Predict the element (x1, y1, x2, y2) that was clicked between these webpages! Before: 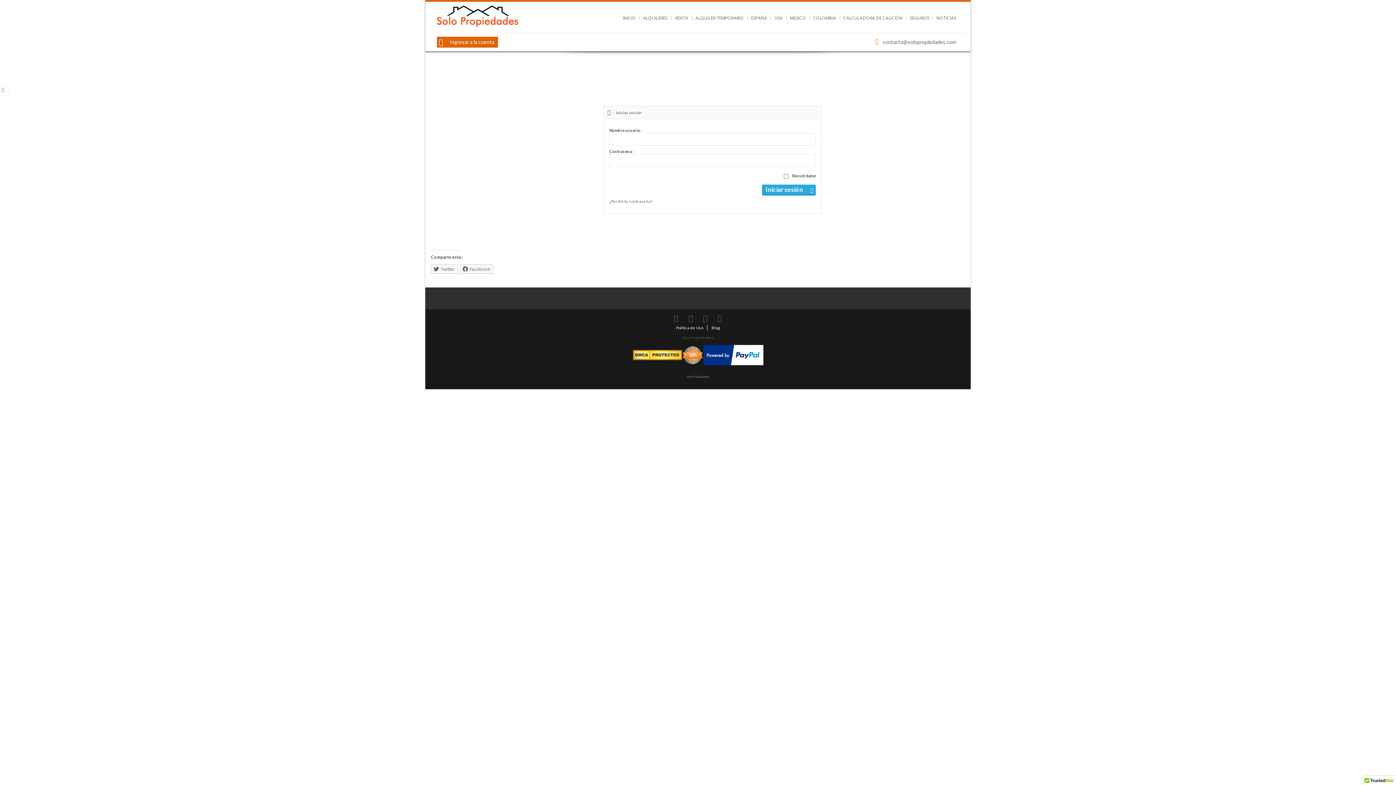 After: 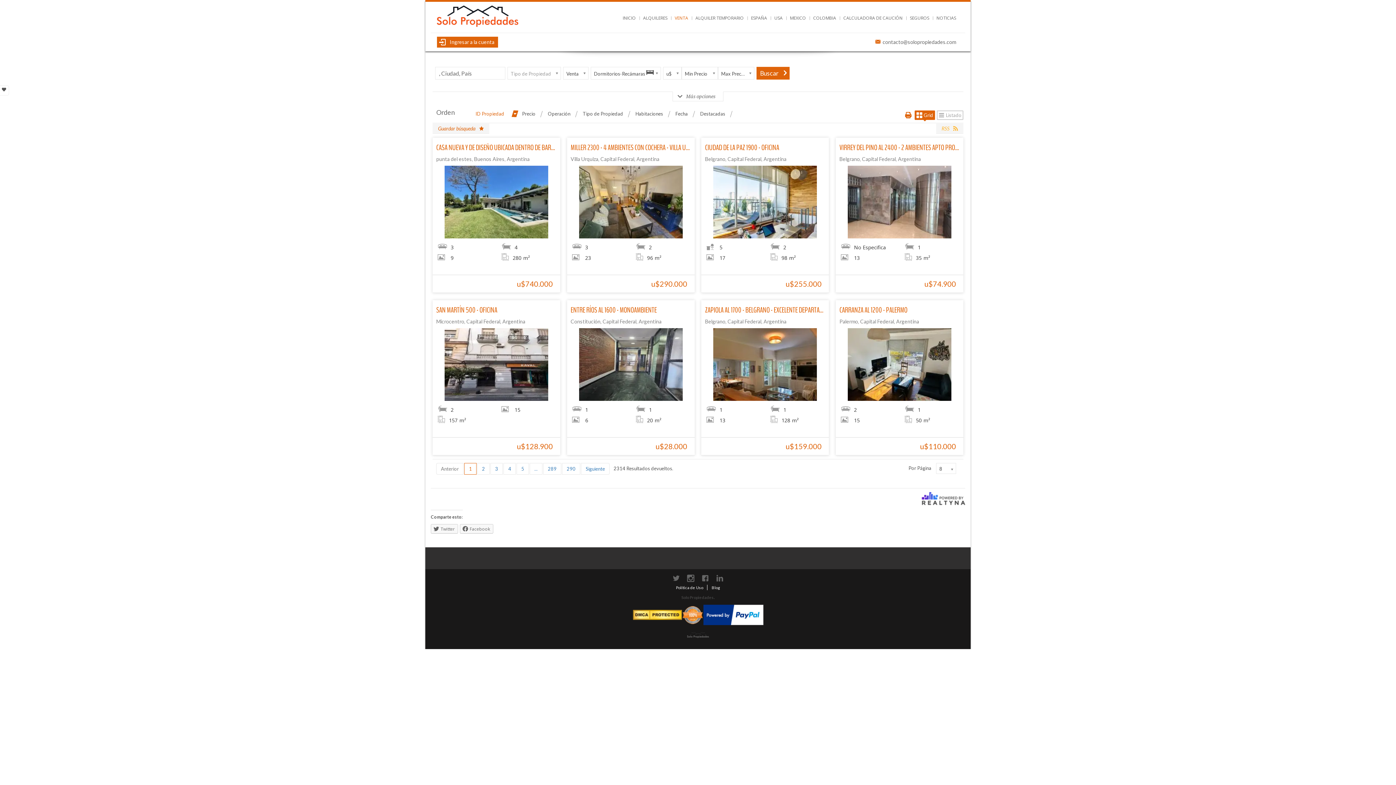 Action: bbox: (671, 10, 692, 25) label: VENTA